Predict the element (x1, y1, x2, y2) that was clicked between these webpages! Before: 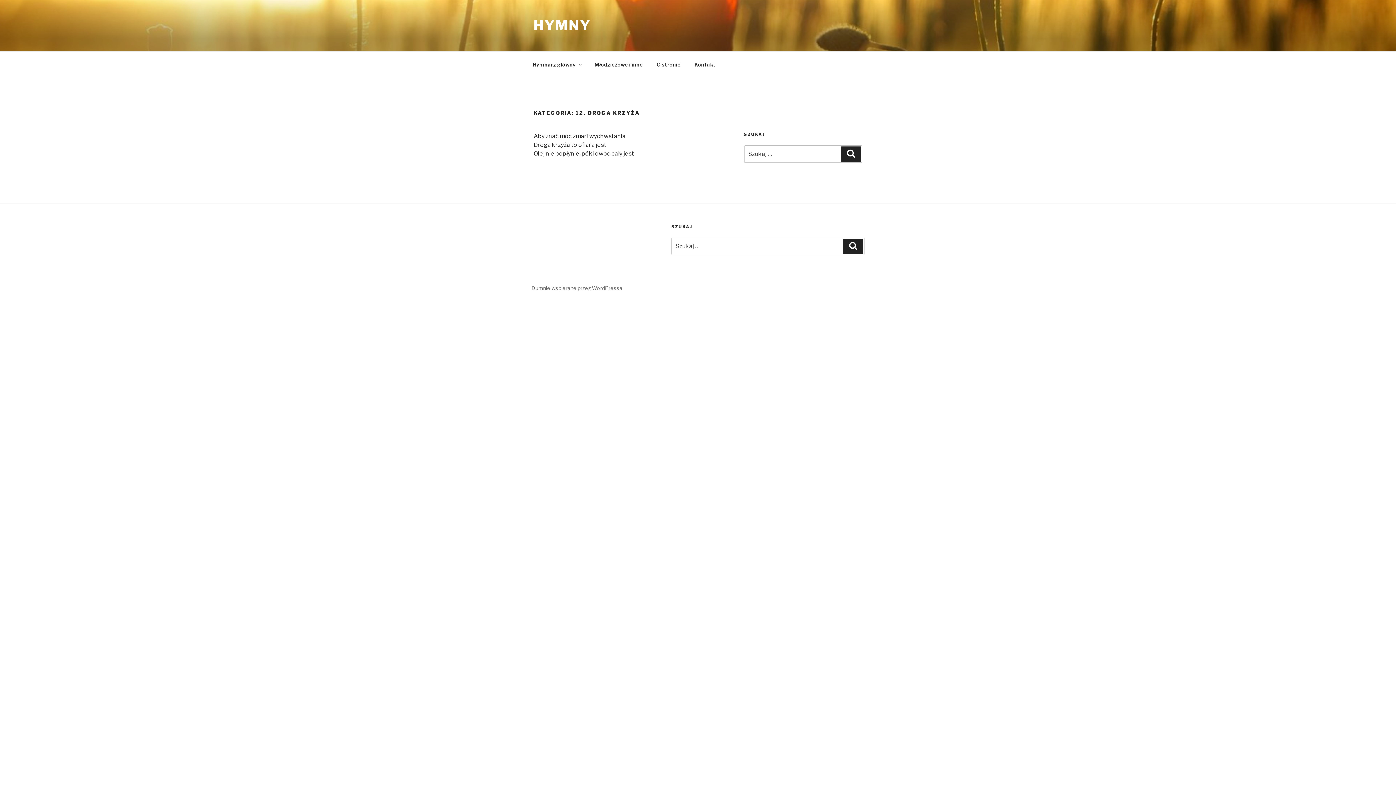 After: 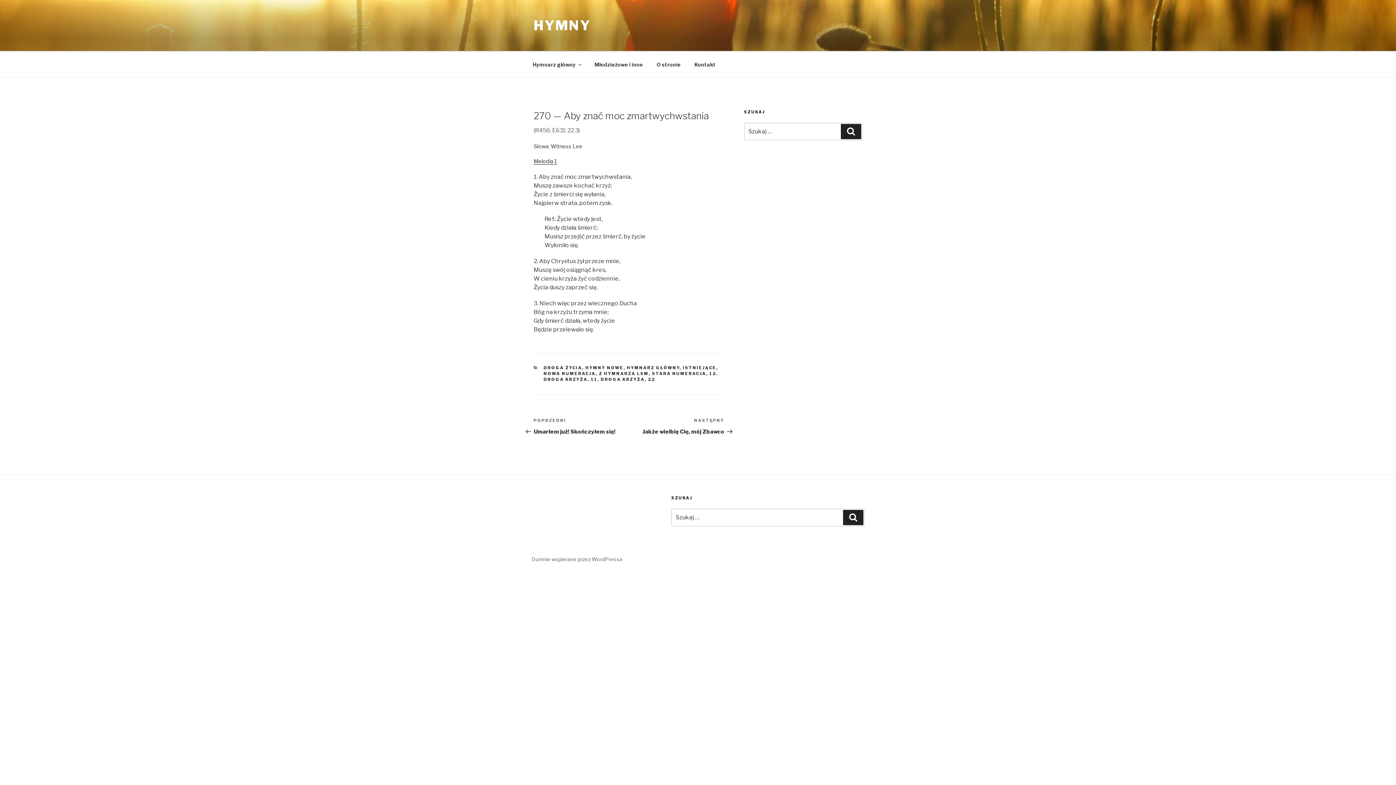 Action: bbox: (533, 132, 625, 139) label: Aby znać moc zmartwychwstania